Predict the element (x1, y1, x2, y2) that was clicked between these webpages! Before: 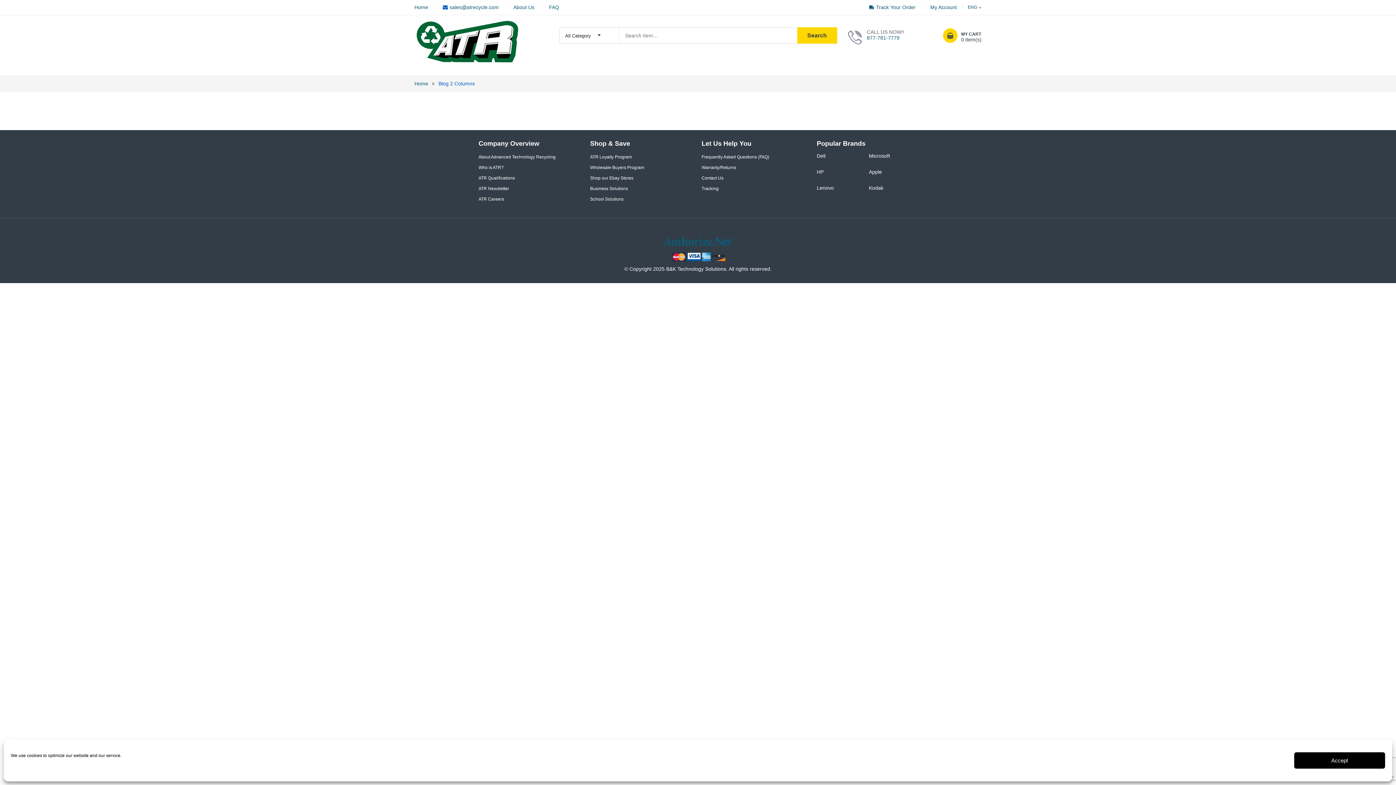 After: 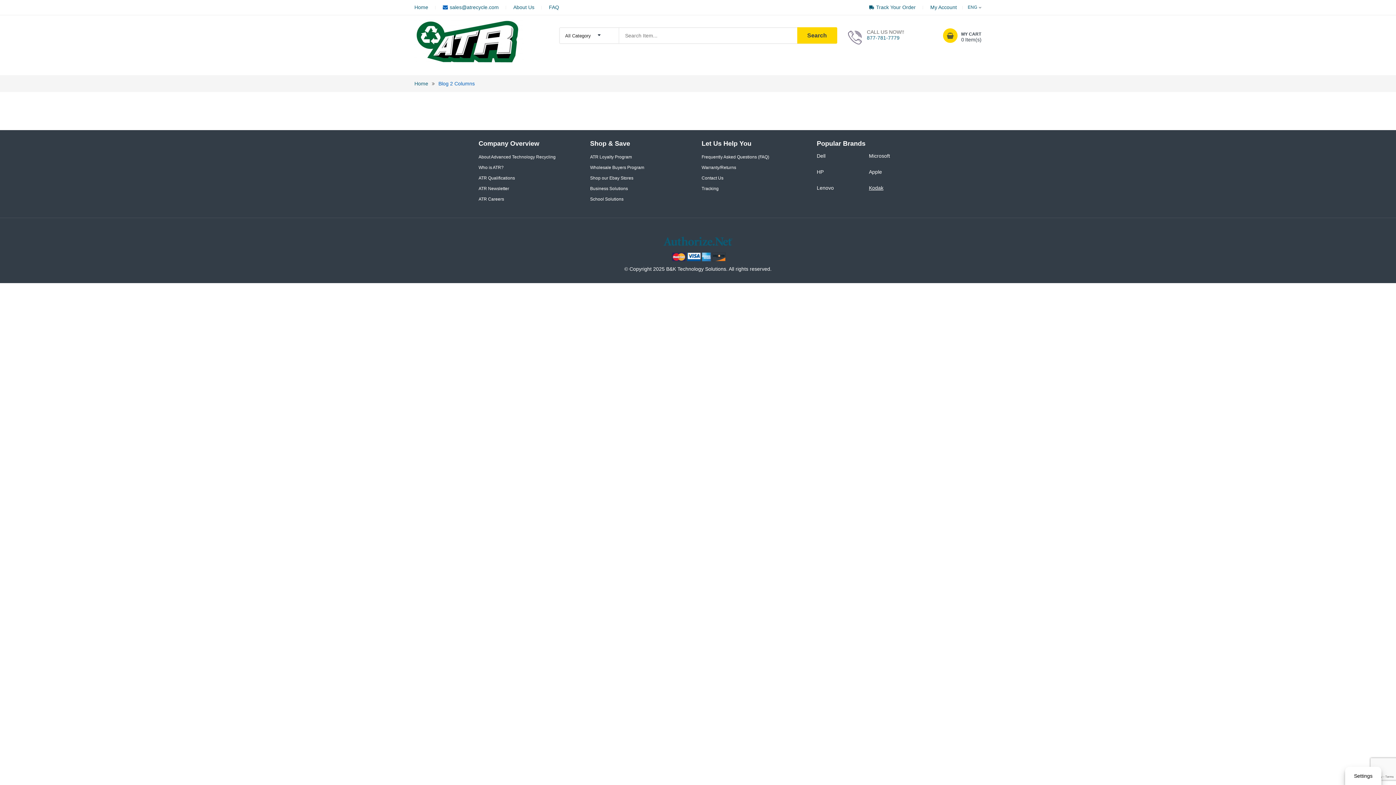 Action: bbox: (869, 184, 883, 190) label: Kodak